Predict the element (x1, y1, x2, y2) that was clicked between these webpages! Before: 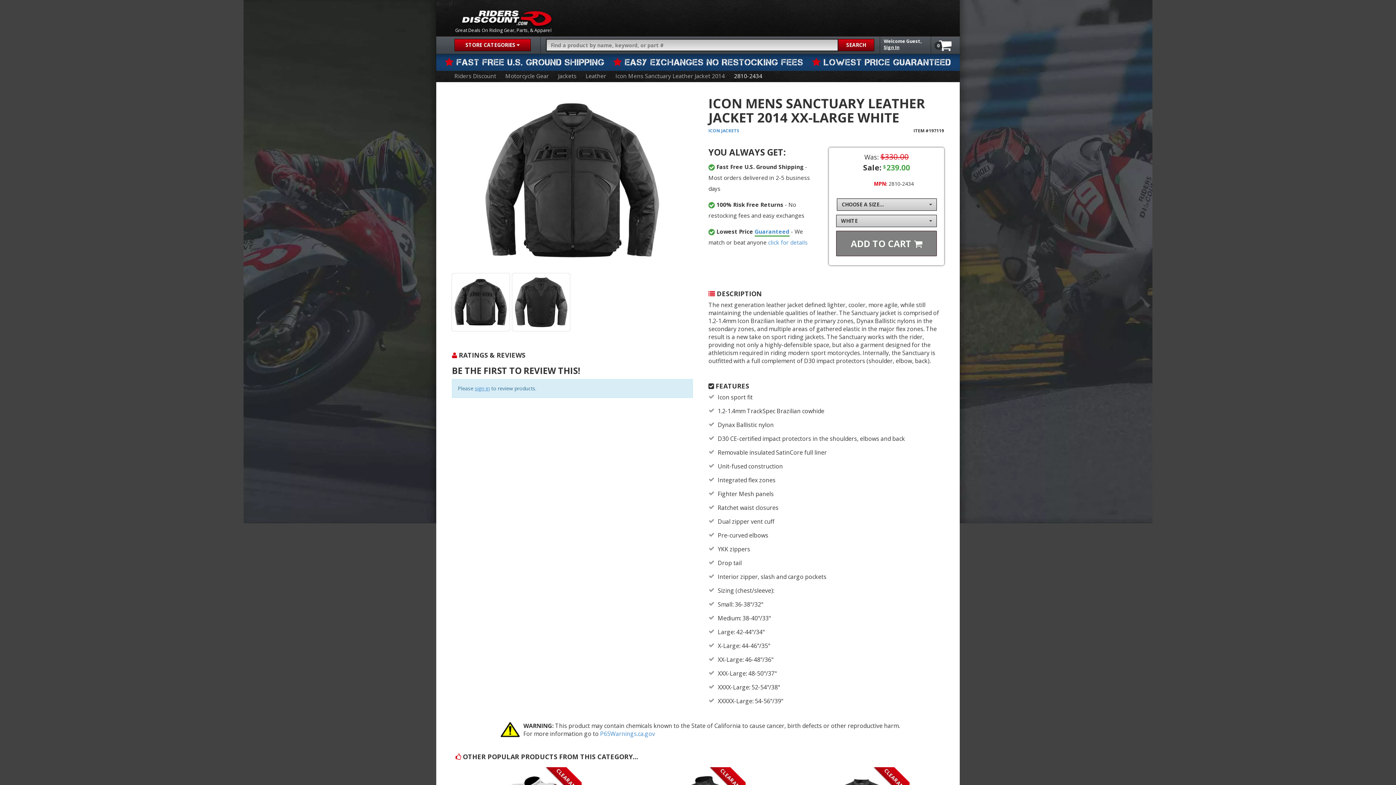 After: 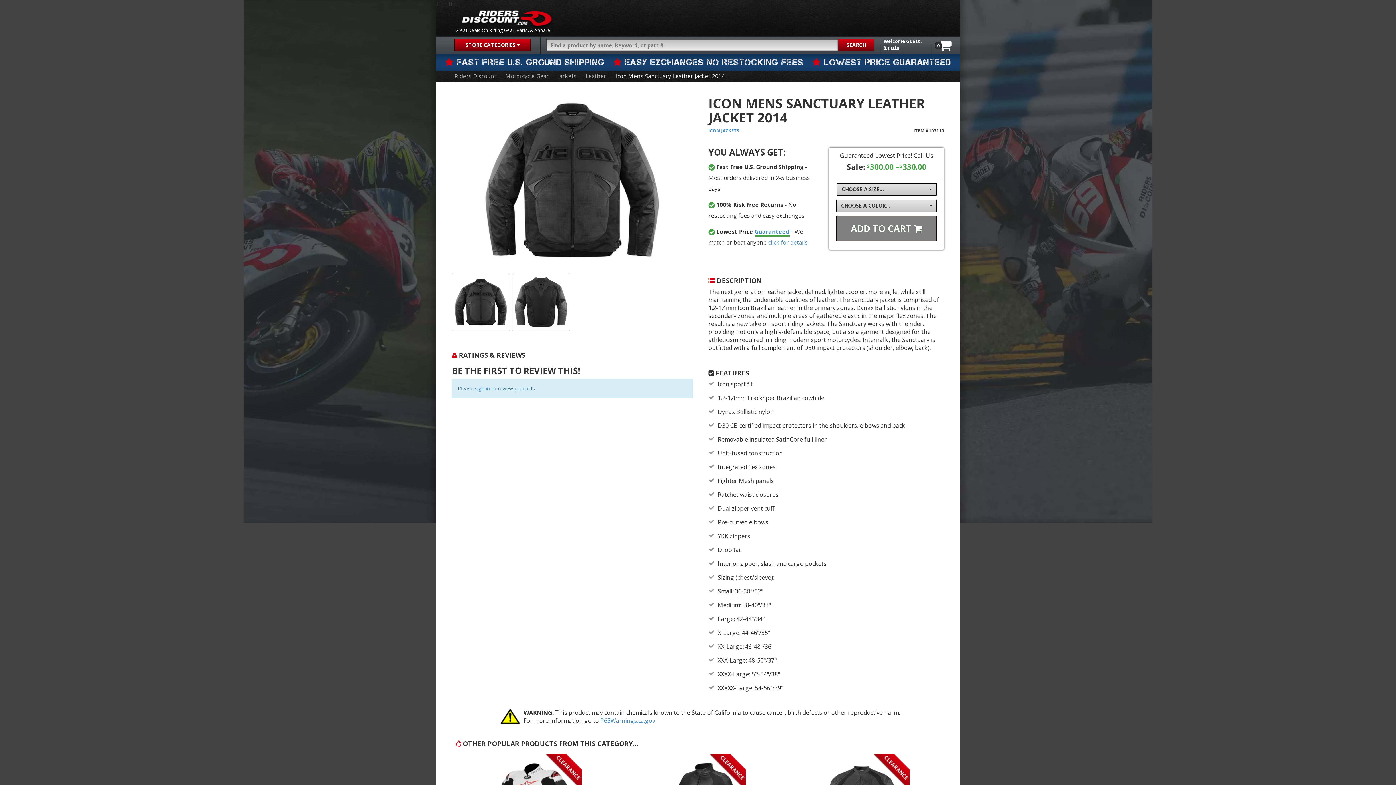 Action: label: Icon Mens Sanctuary Leather Jacket 2014 bbox: (615, 72, 725, 80)